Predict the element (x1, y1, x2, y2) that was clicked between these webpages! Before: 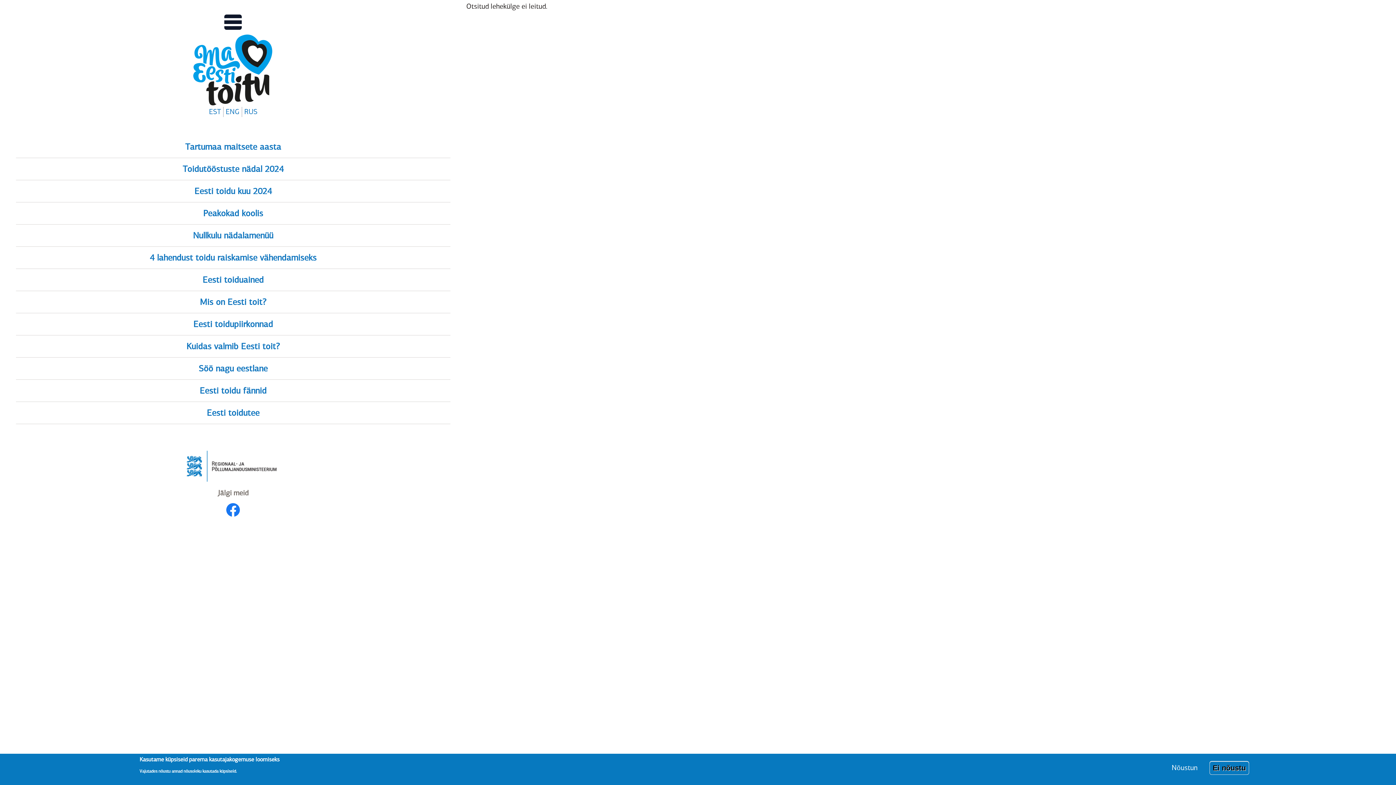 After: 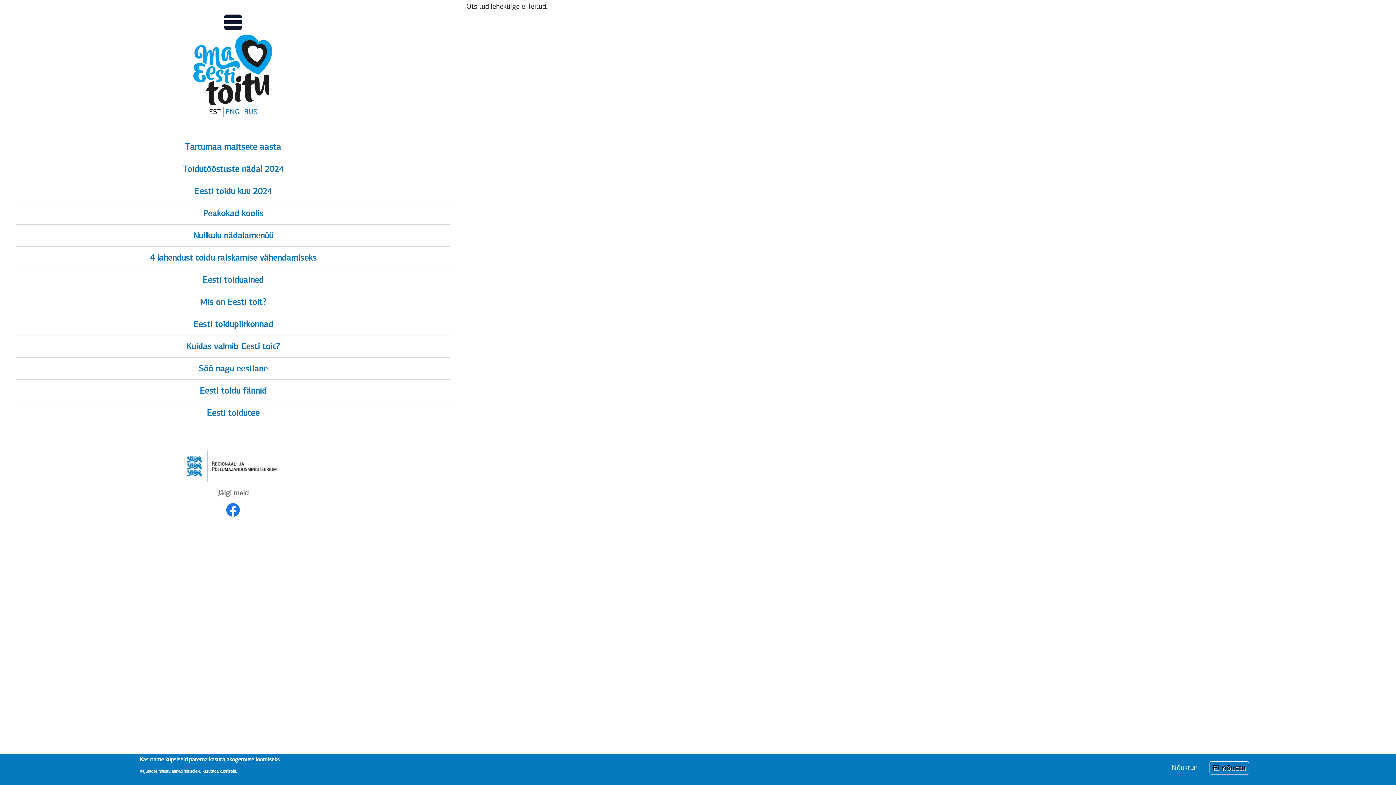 Action: bbox: (209, 107, 221, 116) label: EST